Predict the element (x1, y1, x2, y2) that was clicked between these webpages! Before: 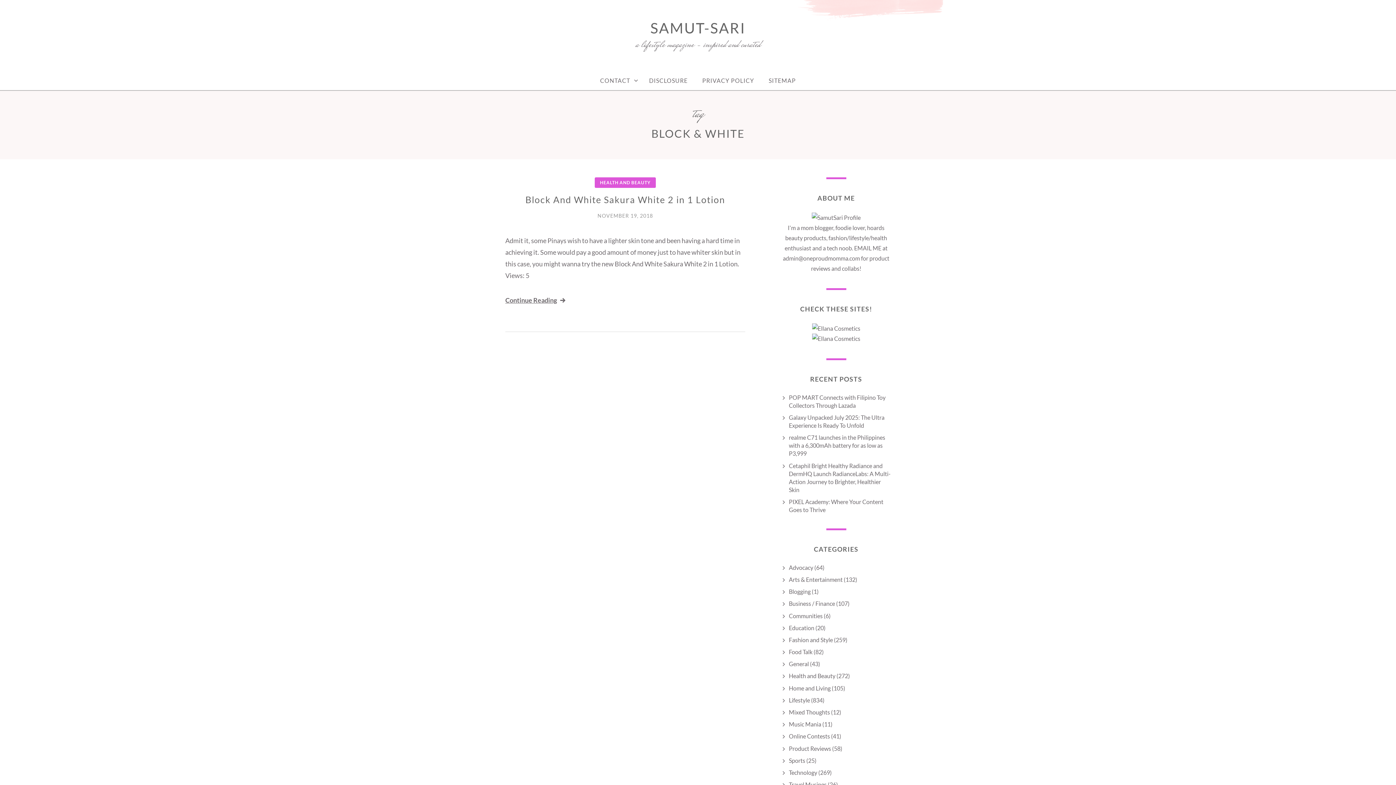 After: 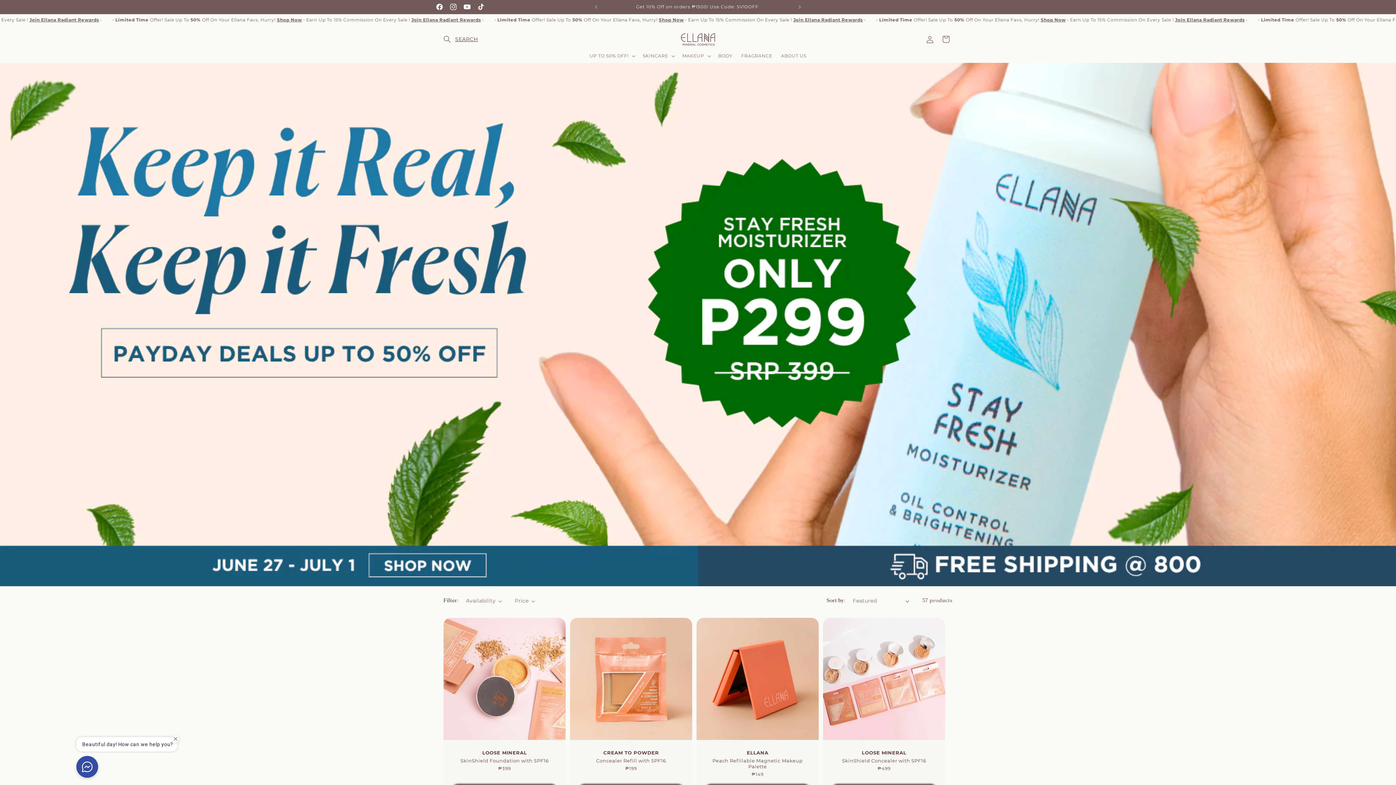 Action: bbox: (812, 325, 860, 332)